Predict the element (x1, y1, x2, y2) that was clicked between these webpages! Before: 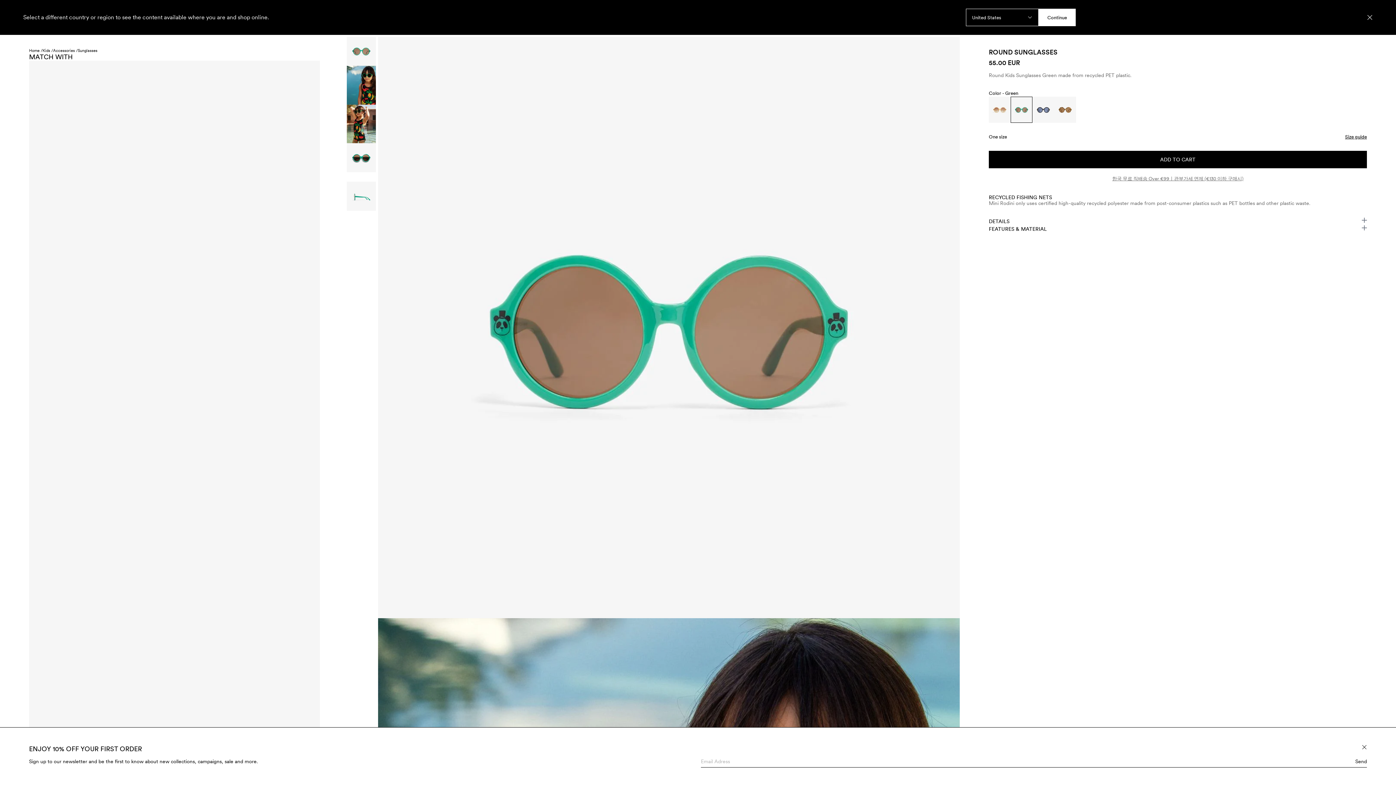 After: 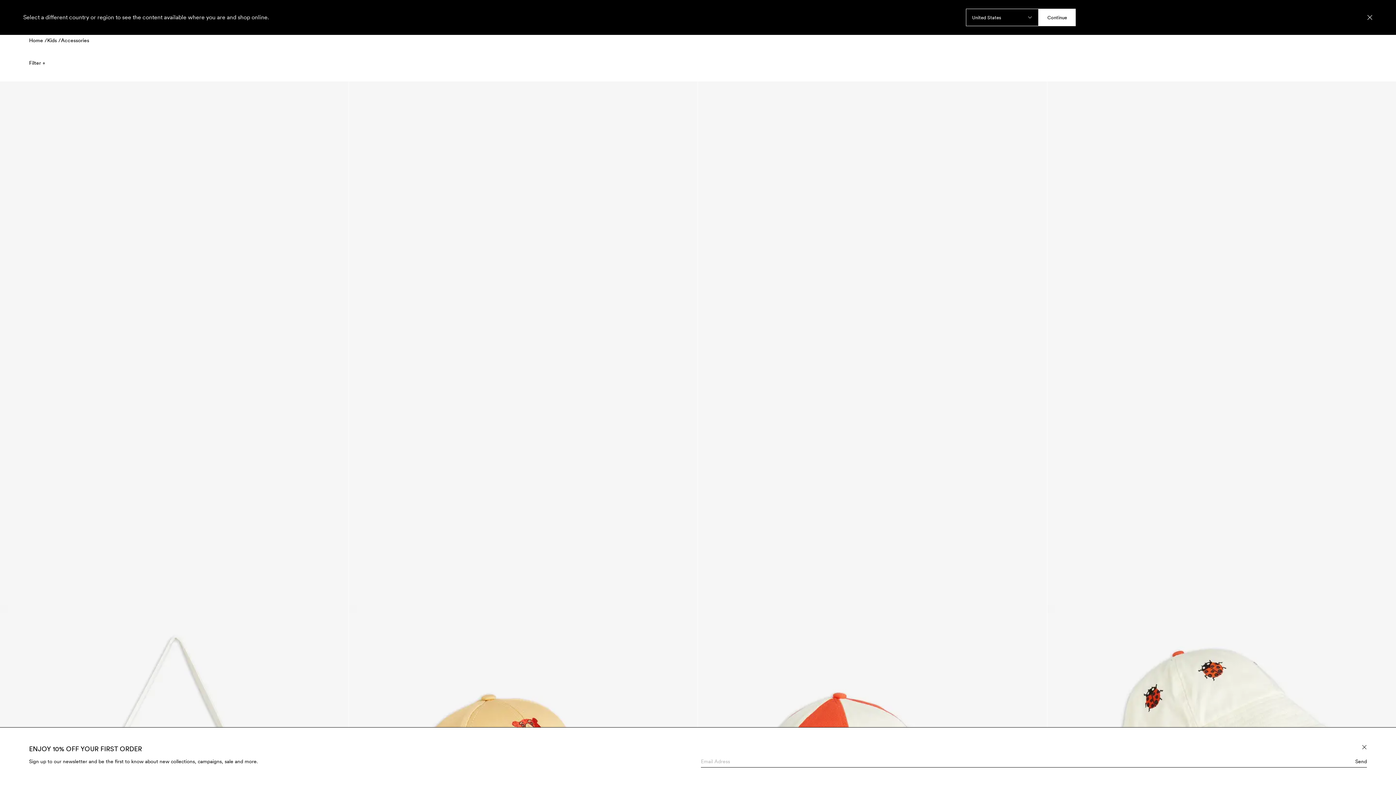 Action: label: Accessories / bbox: (53, 48, 77, 53)